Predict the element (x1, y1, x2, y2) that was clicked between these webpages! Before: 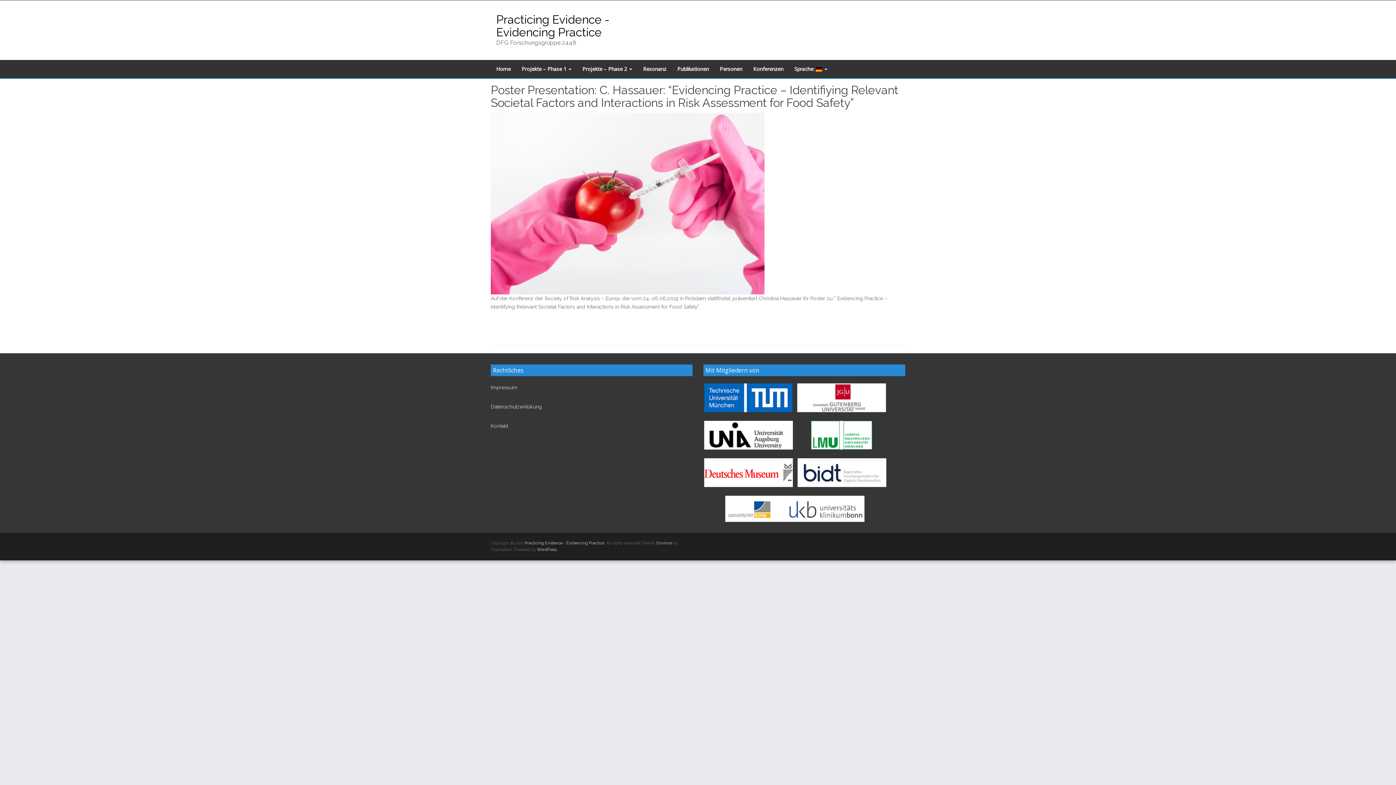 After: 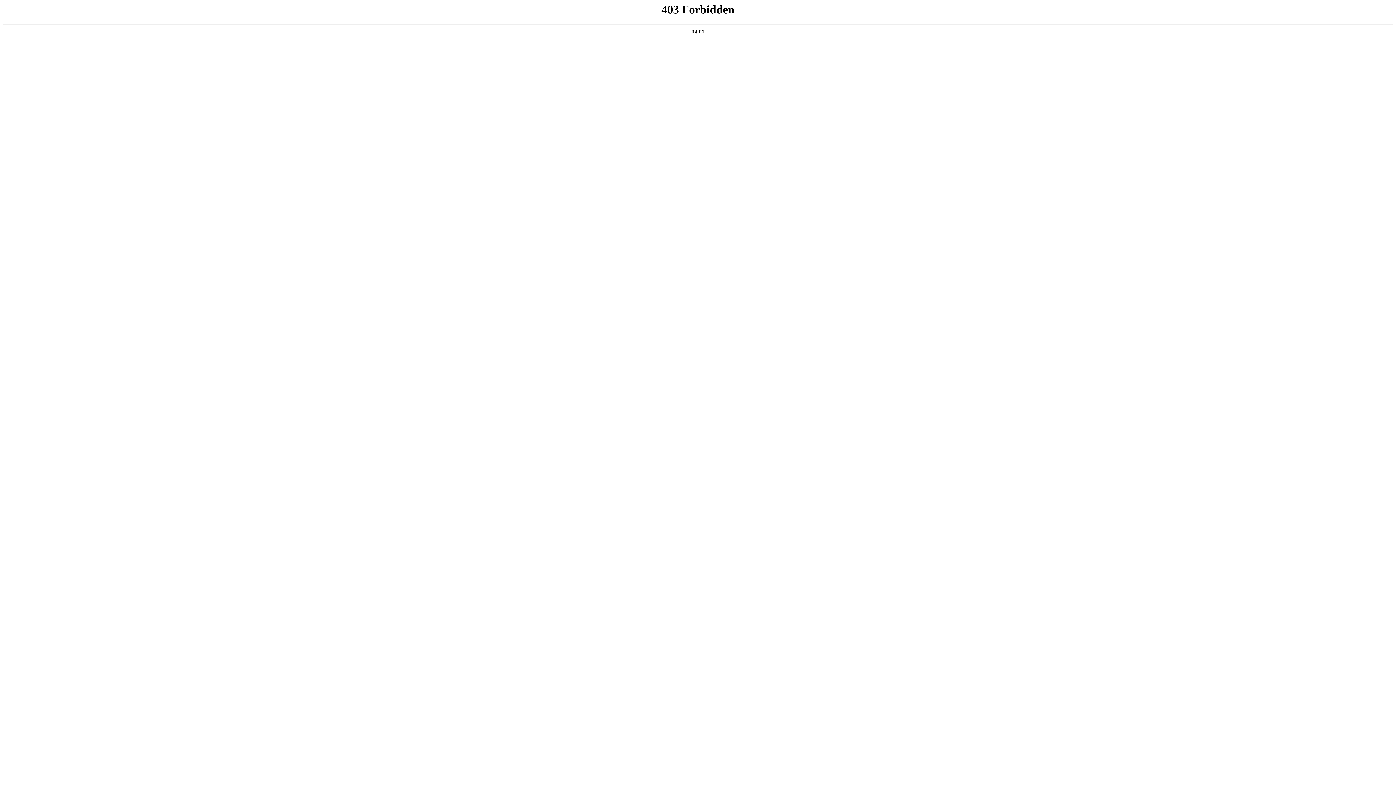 Action: bbox: (537, 547, 557, 552) label: WordPress